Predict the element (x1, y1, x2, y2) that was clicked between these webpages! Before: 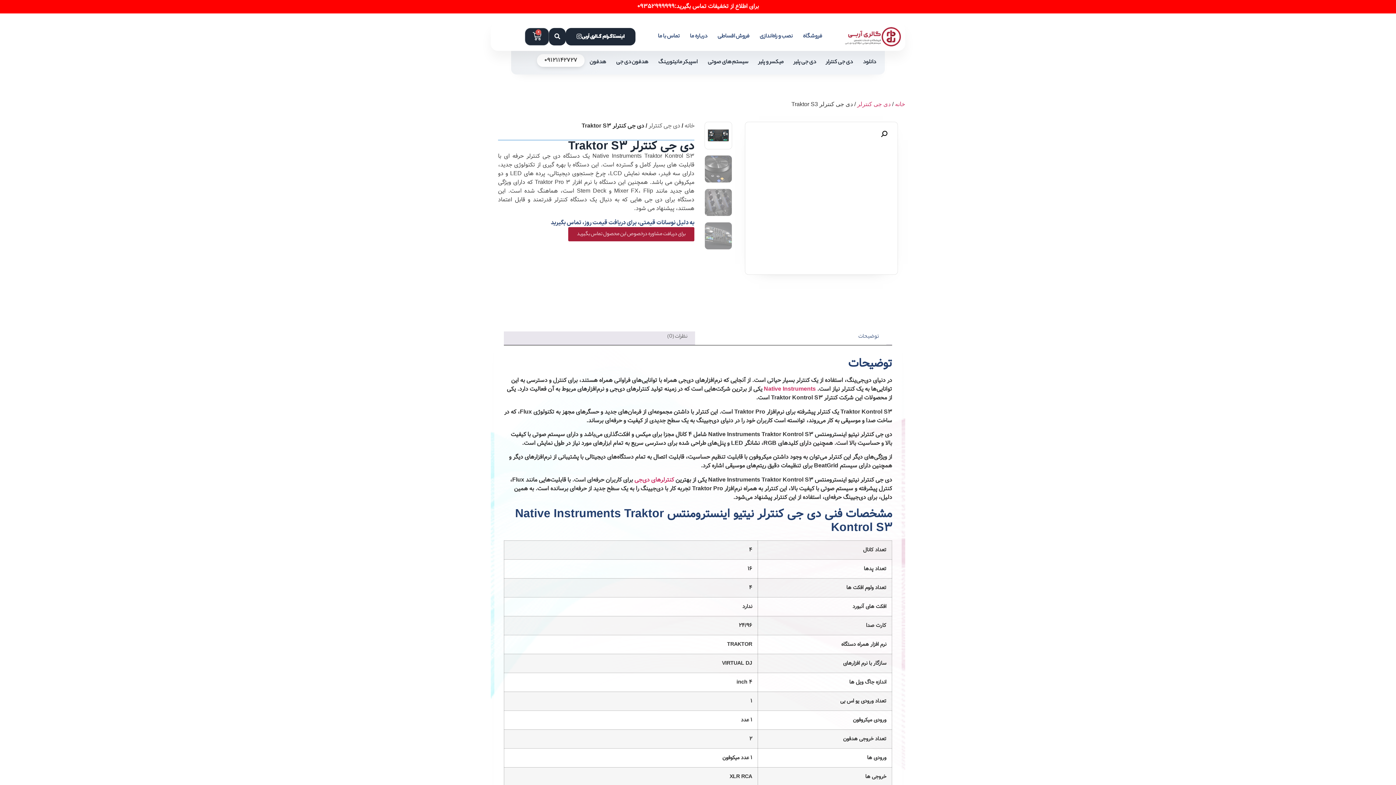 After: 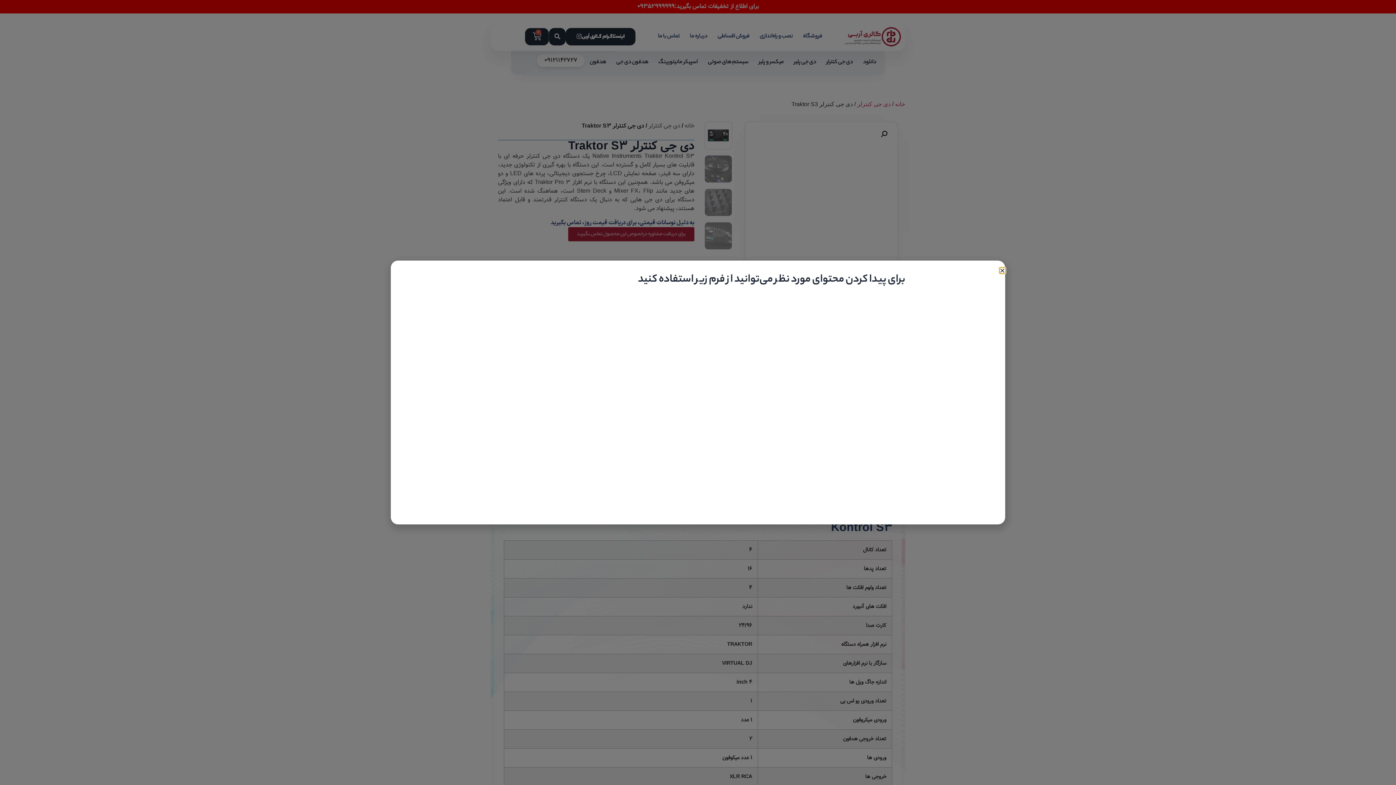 Action: bbox: (549, 28, 565, 45)